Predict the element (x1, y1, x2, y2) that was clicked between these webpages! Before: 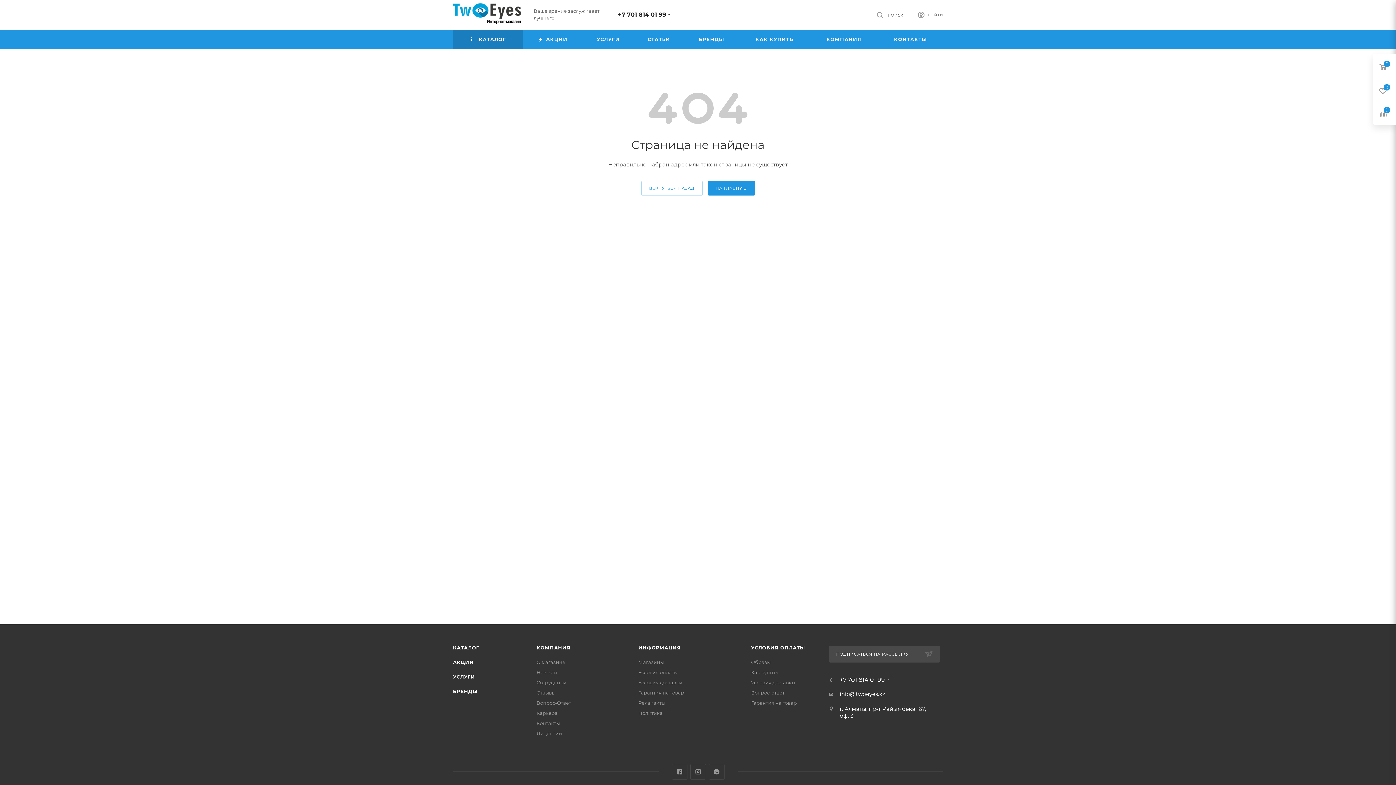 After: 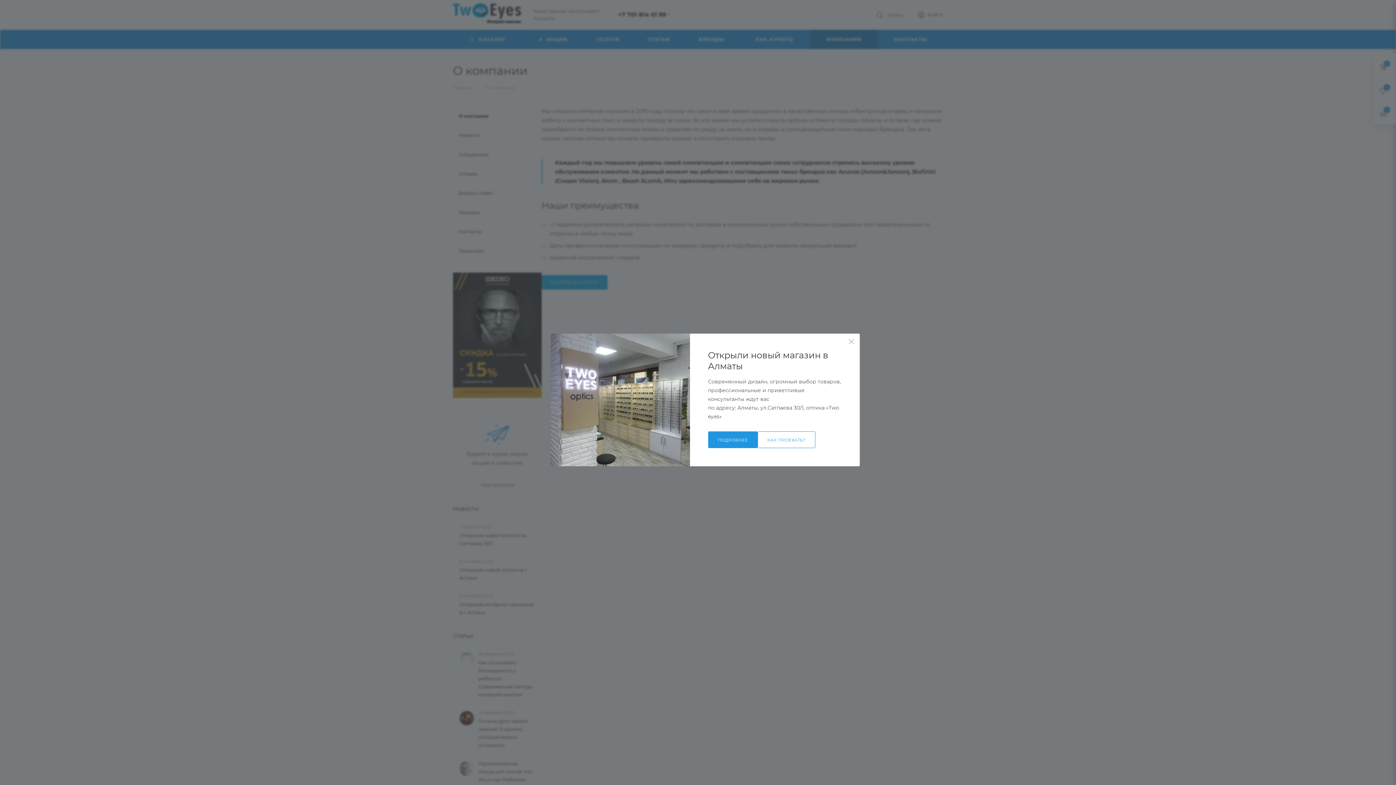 Action: label: КОМПАНИЯ bbox: (536, 645, 570, 650)